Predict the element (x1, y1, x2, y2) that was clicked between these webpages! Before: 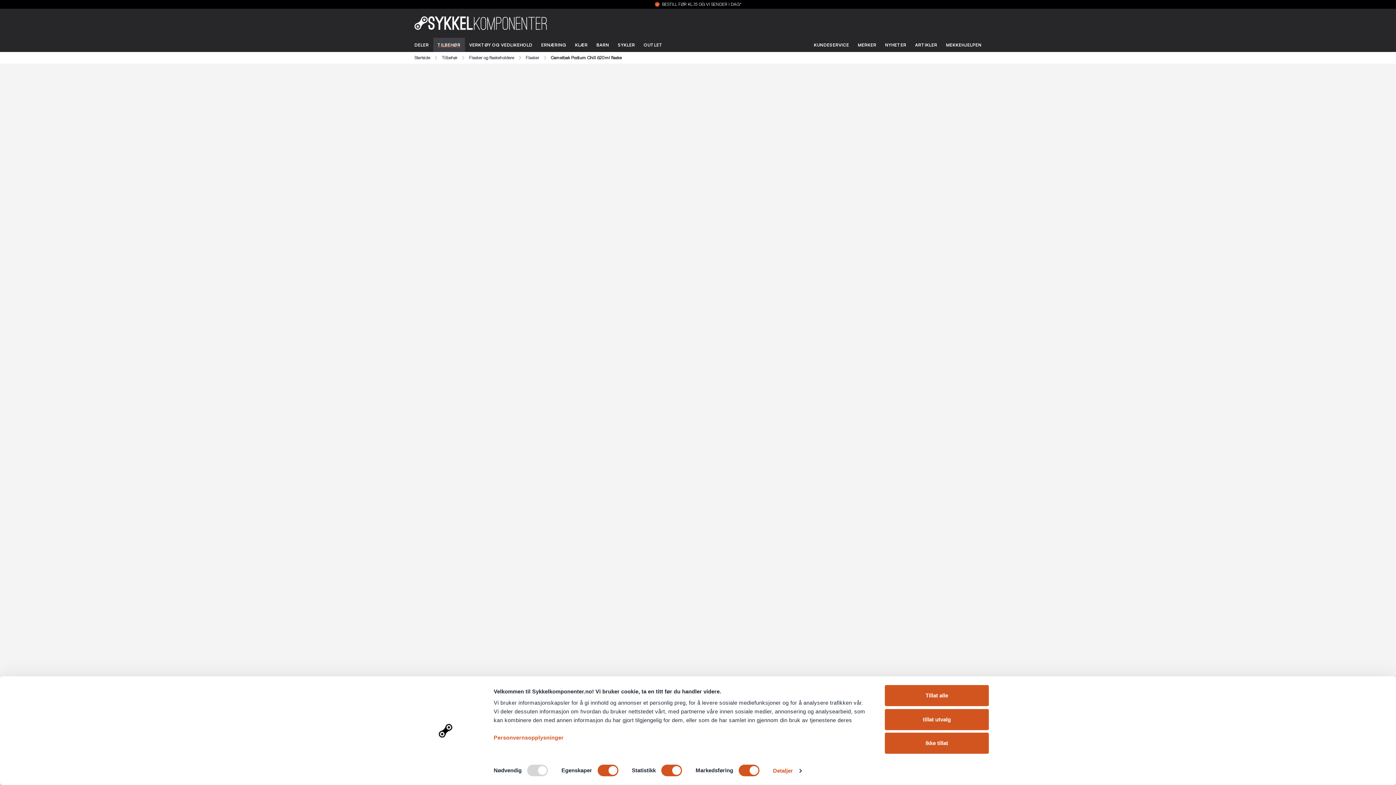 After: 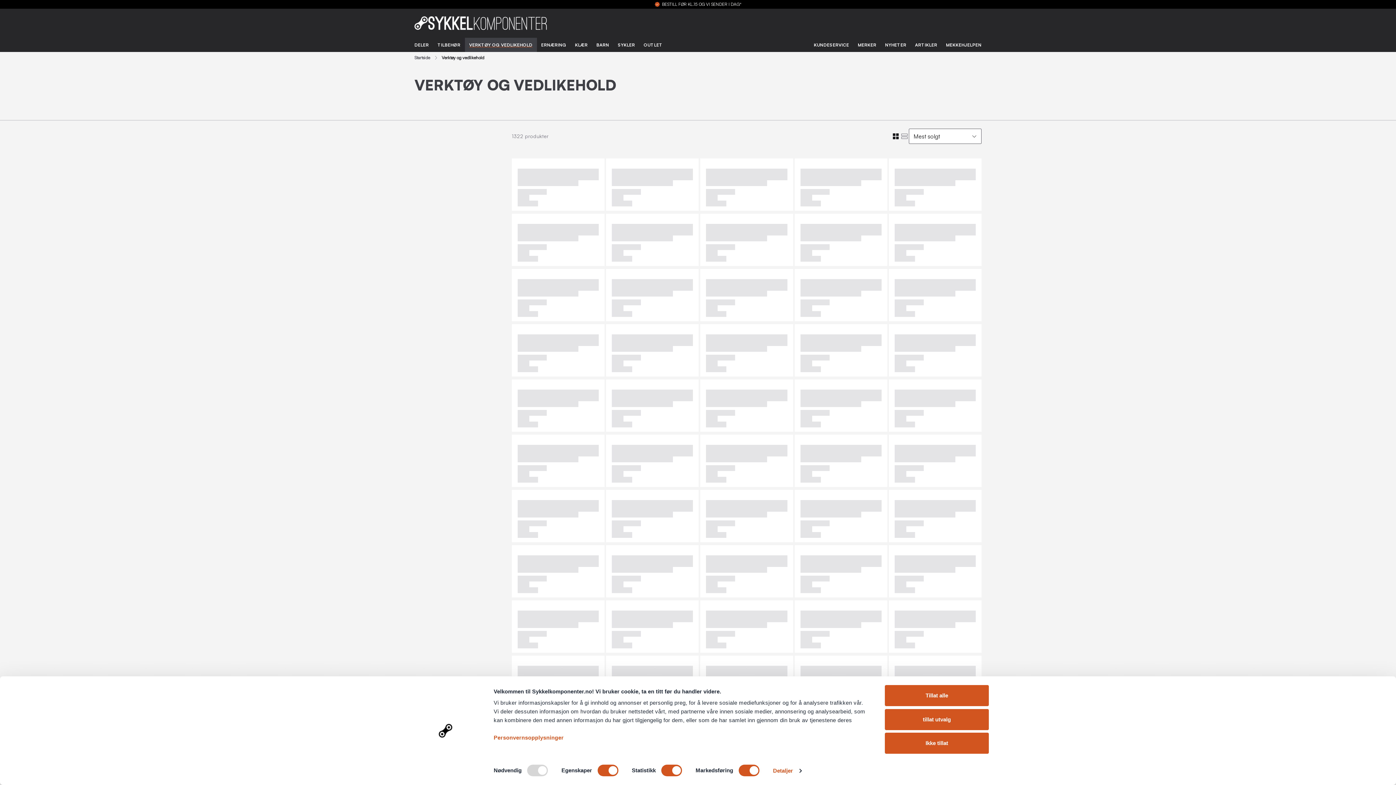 Action: bbox: (464, 37, 536, 52) label: VERKTØY OG VEDLIKEHOLD